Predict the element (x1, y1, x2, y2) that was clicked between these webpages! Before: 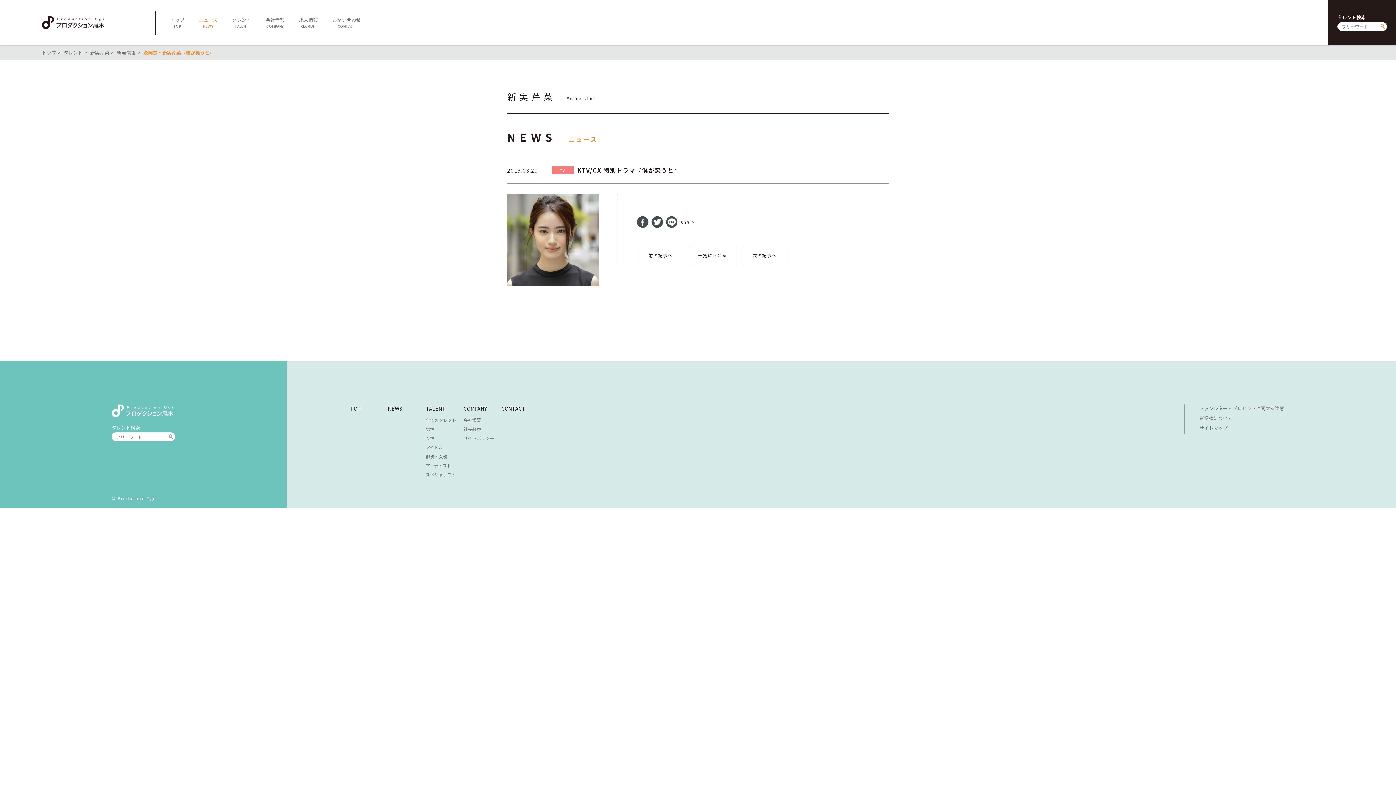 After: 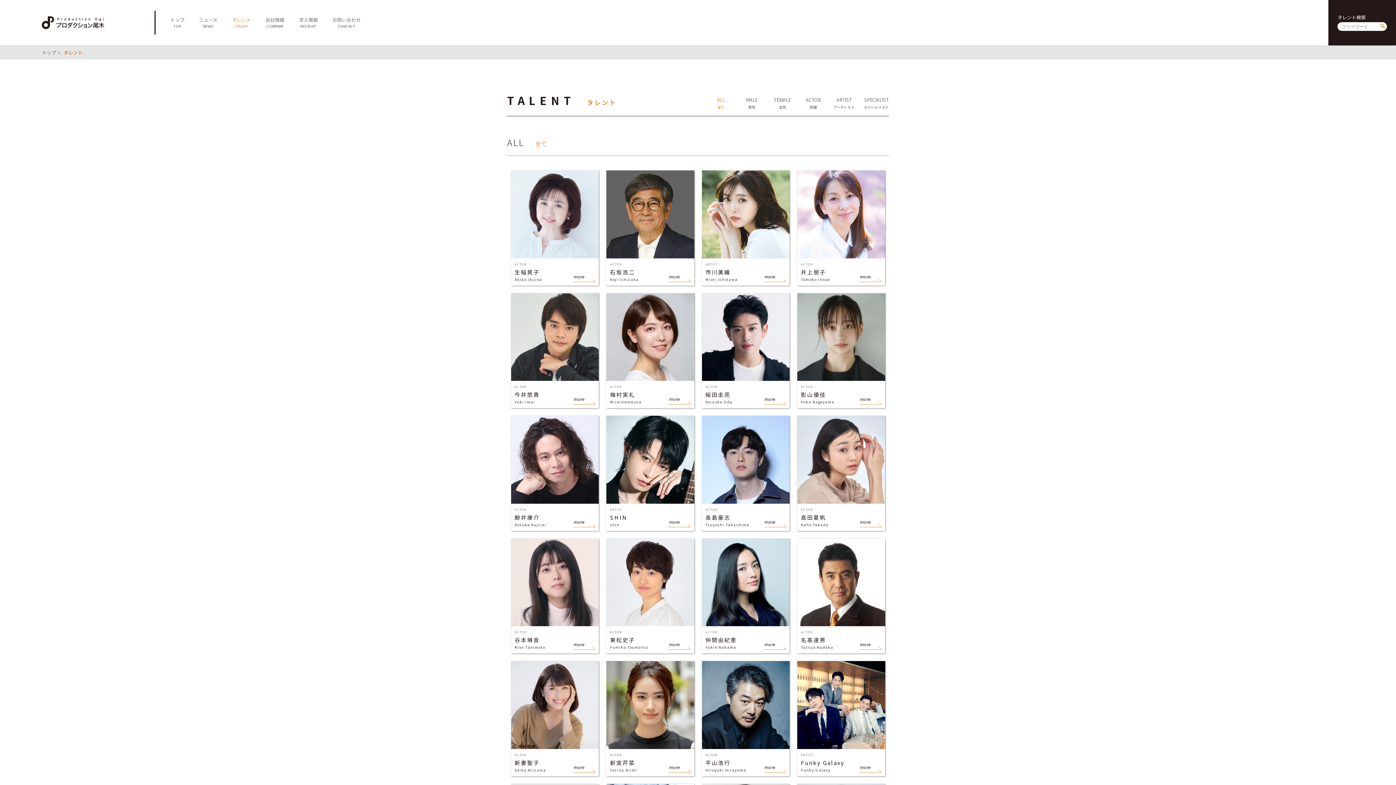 Action: bbox: (425, 453, 447, 459) label: 俳優・女優